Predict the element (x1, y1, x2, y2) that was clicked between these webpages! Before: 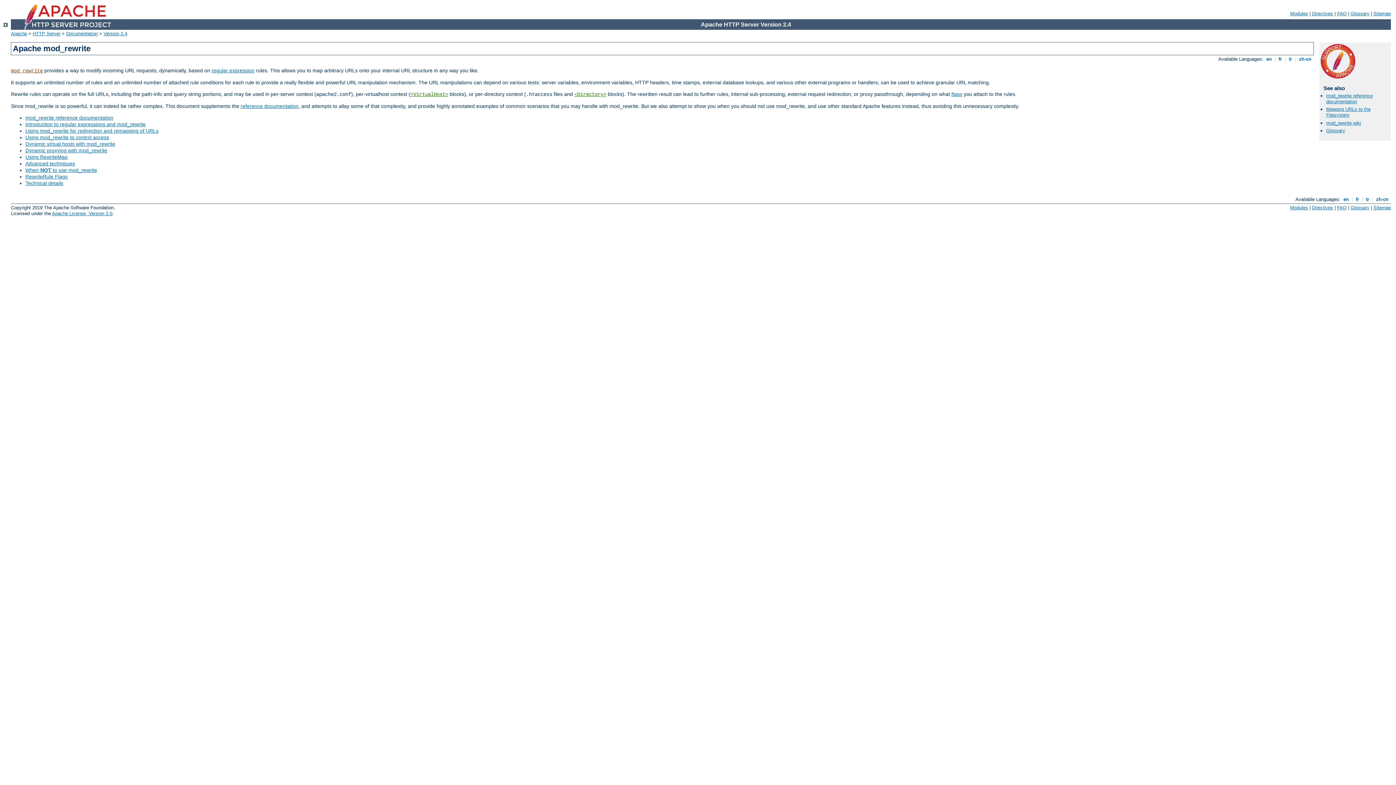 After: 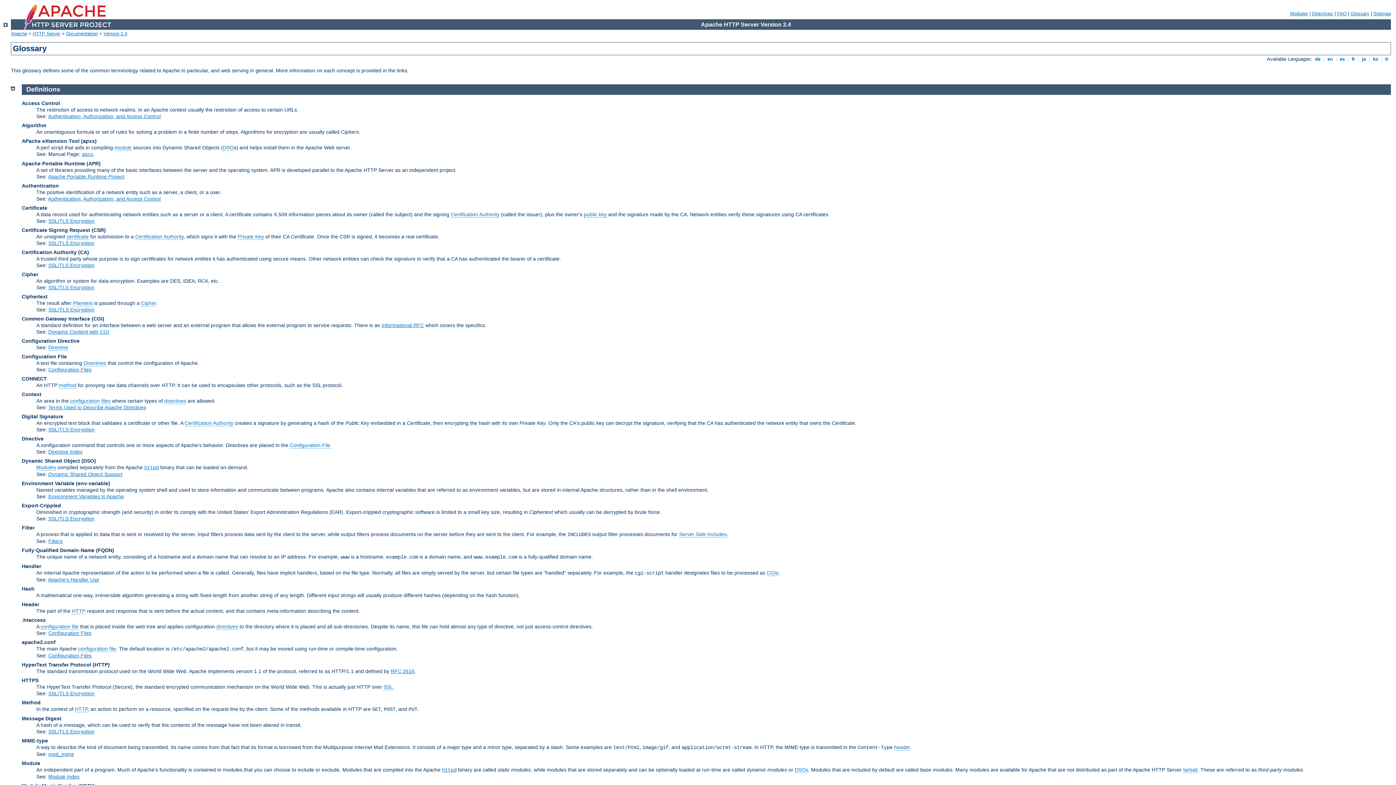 Action: bbox: (1350, 204, 1369, 210) label: Glossary